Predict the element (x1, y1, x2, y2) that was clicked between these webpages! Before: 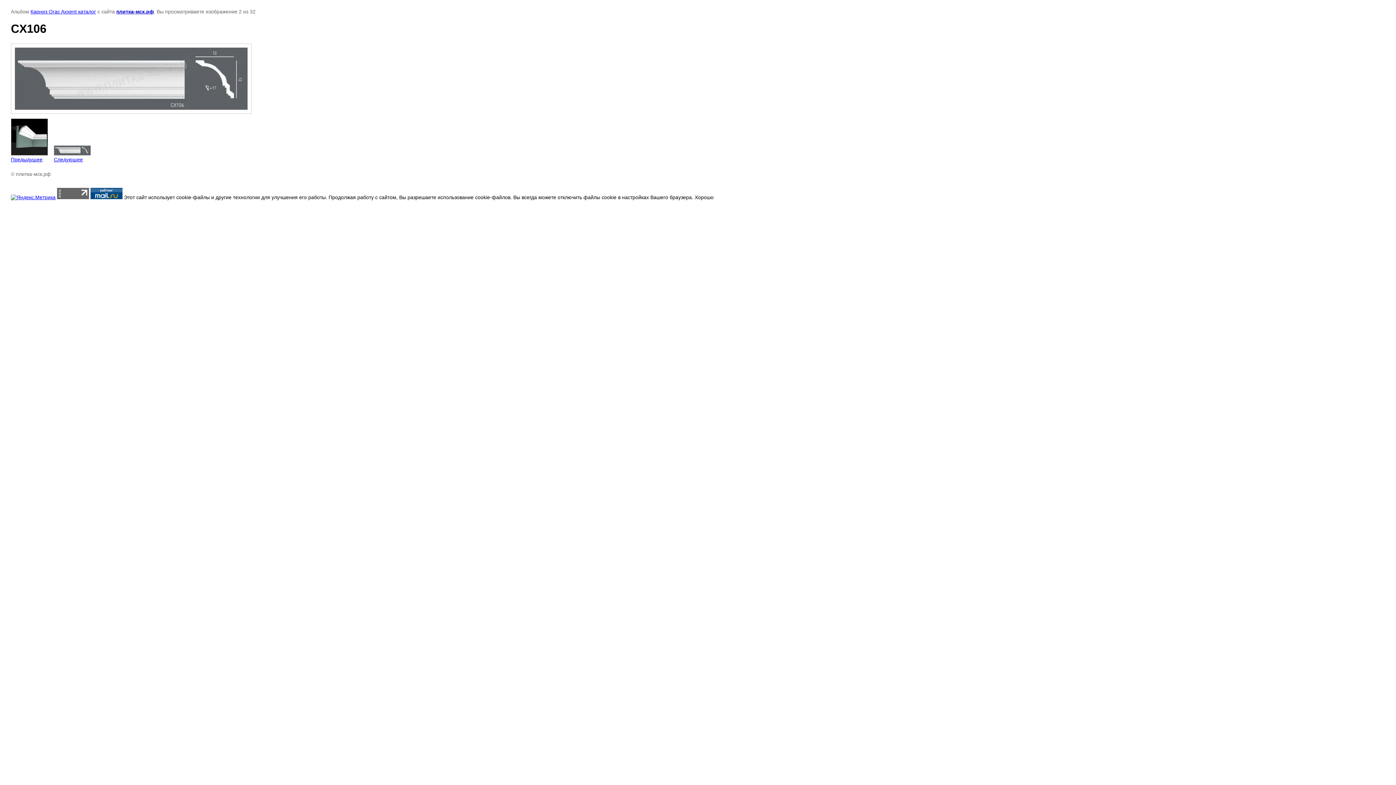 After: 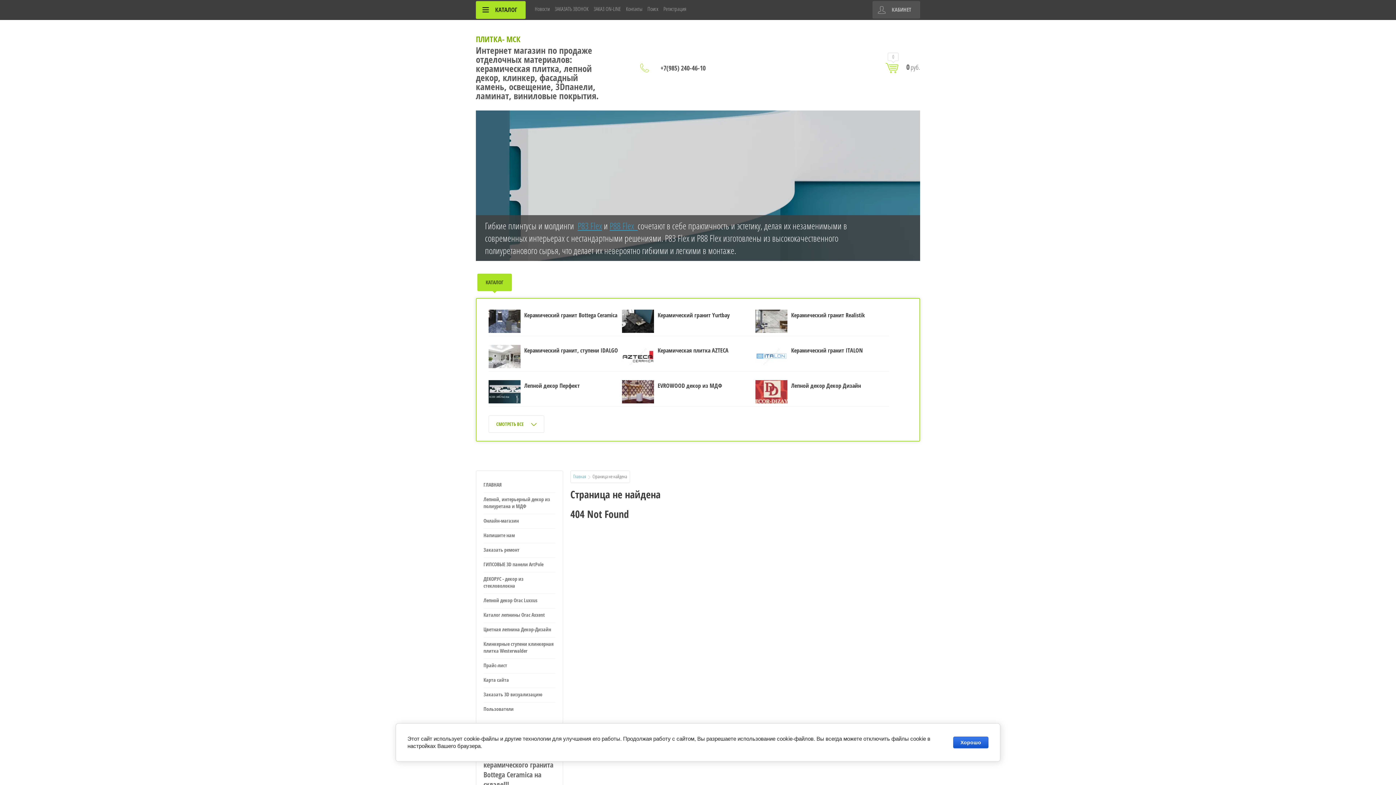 Action: bbox: (30, 8, 96, 14) label: Карниз Orac Axxent каталог